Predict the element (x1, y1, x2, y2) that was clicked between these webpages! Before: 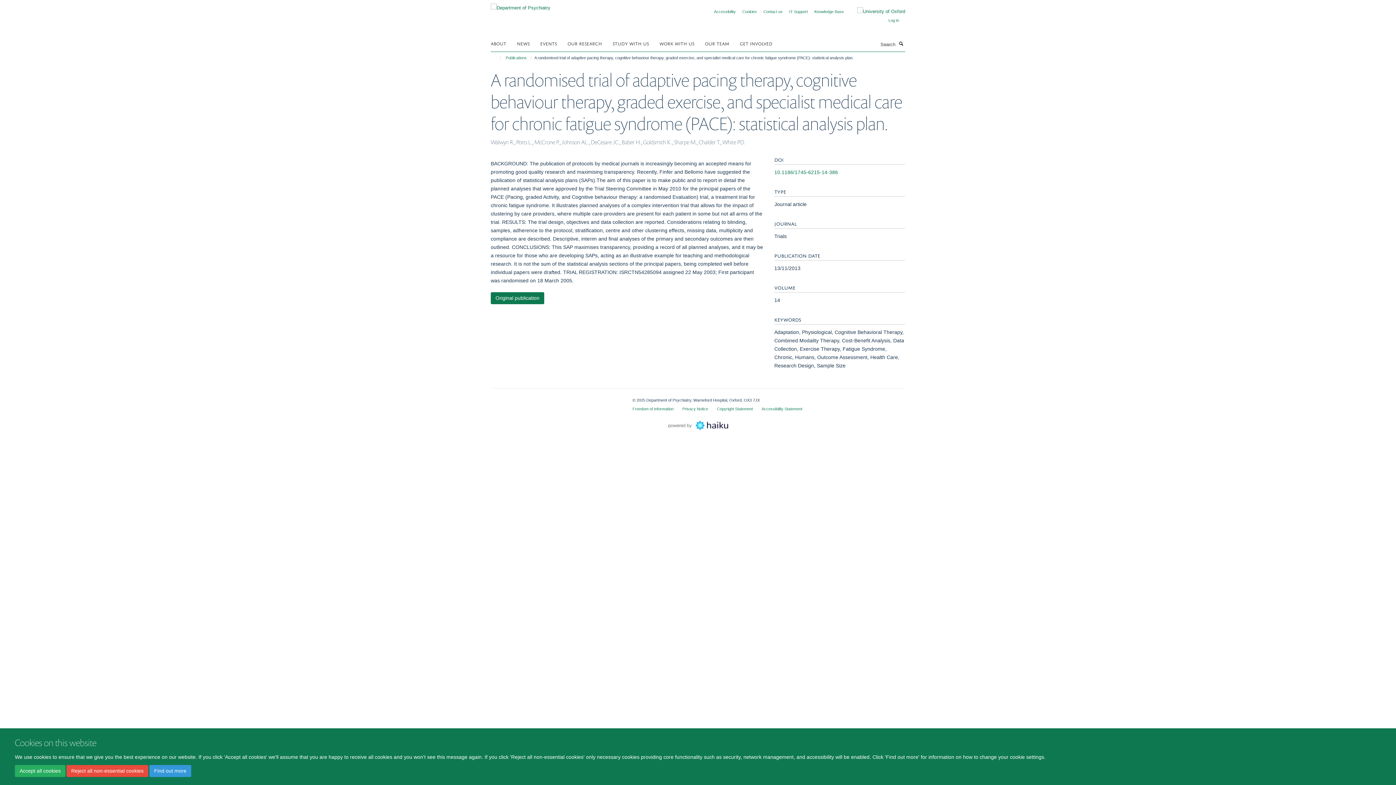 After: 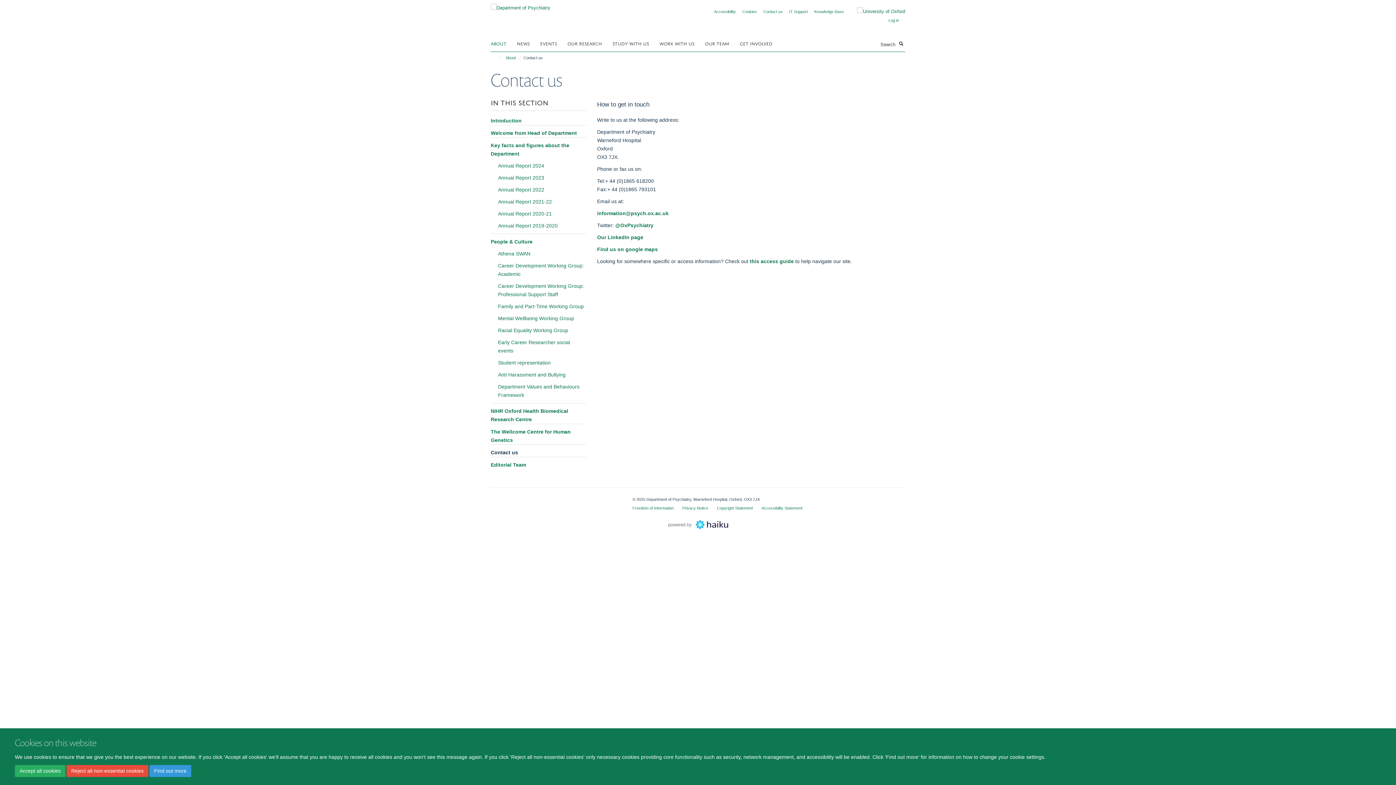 Action: bbox: (763, 9, 782, 13) label: Contact us